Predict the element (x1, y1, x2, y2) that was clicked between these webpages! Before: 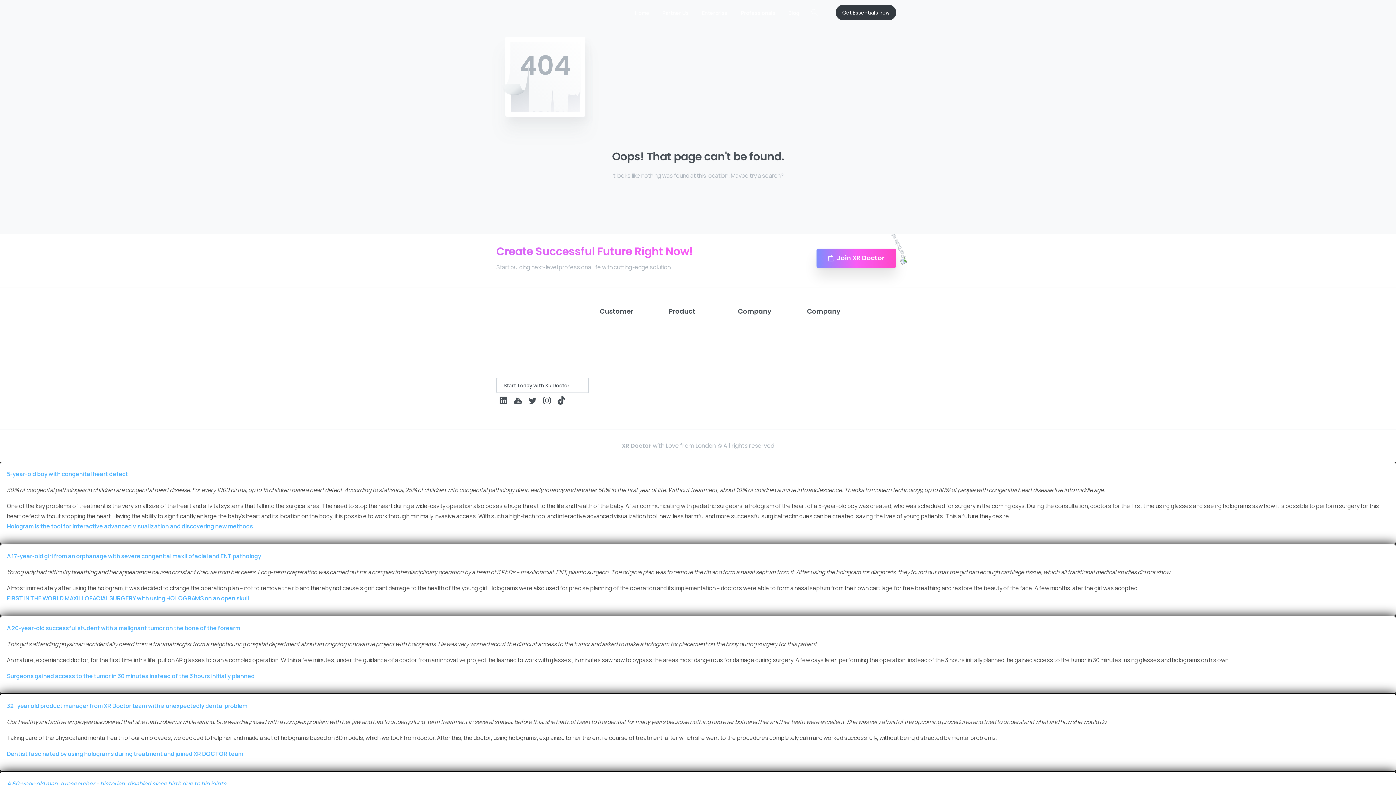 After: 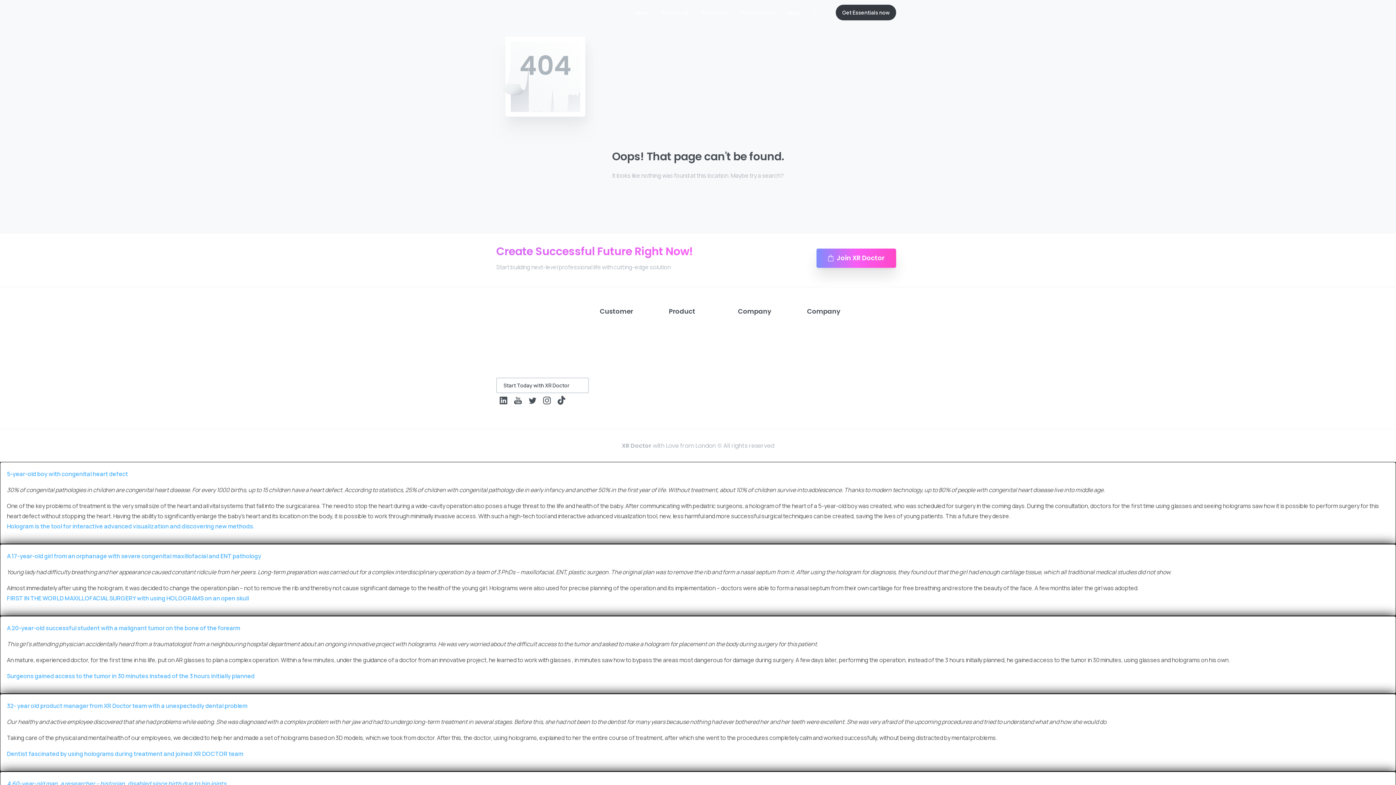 Action: bbox: (807, 319, 900, 323)